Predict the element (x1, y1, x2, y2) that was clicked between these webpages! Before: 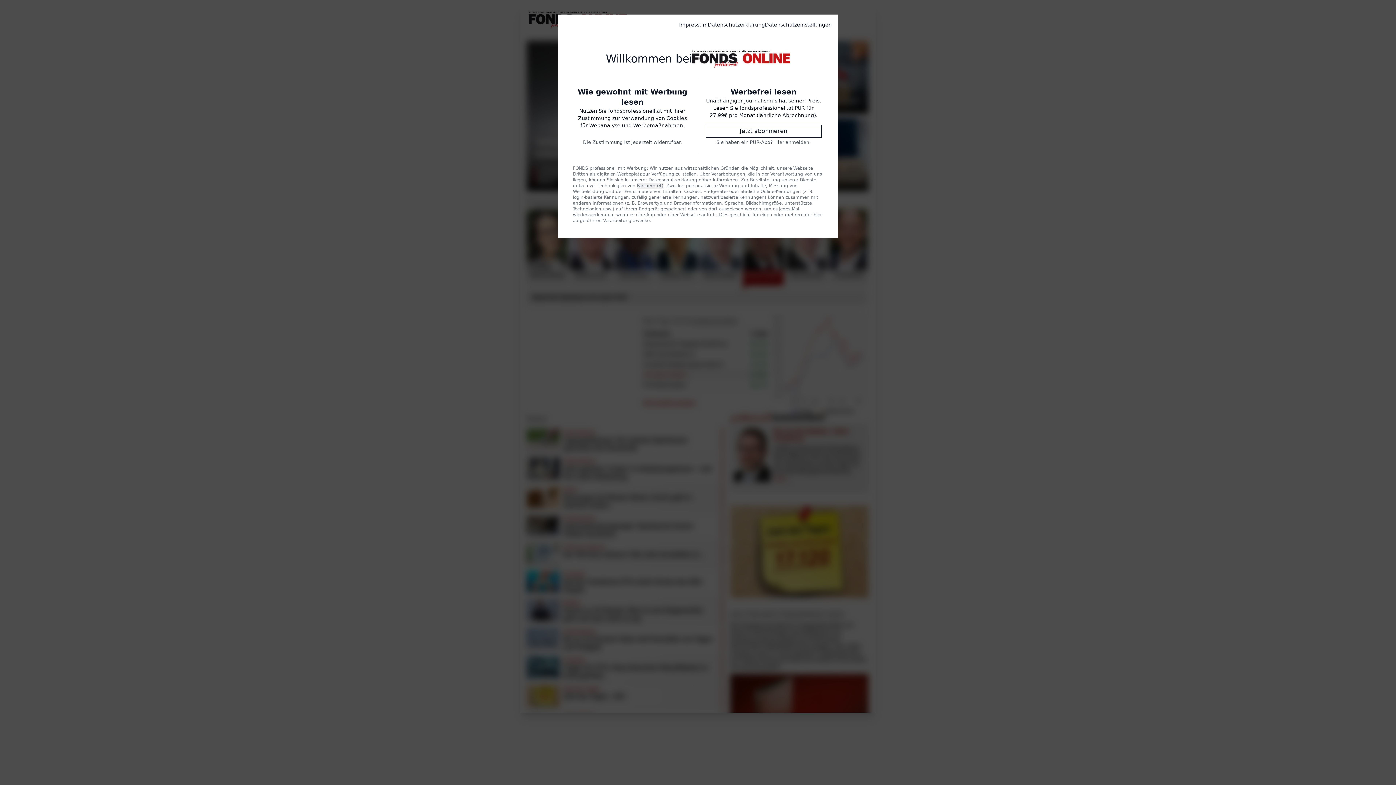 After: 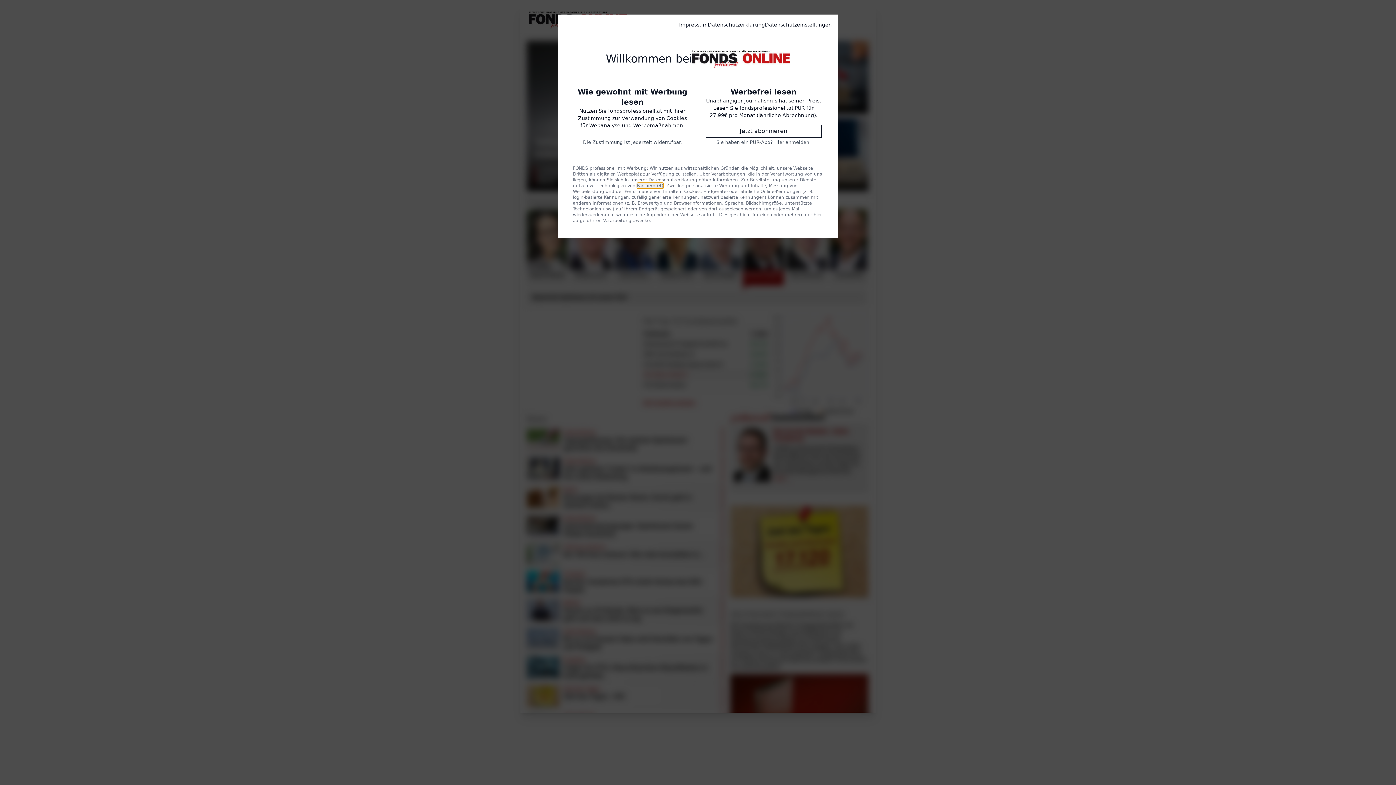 Action: bbox: (637, 182, 663, 188) label: Partnern (4)